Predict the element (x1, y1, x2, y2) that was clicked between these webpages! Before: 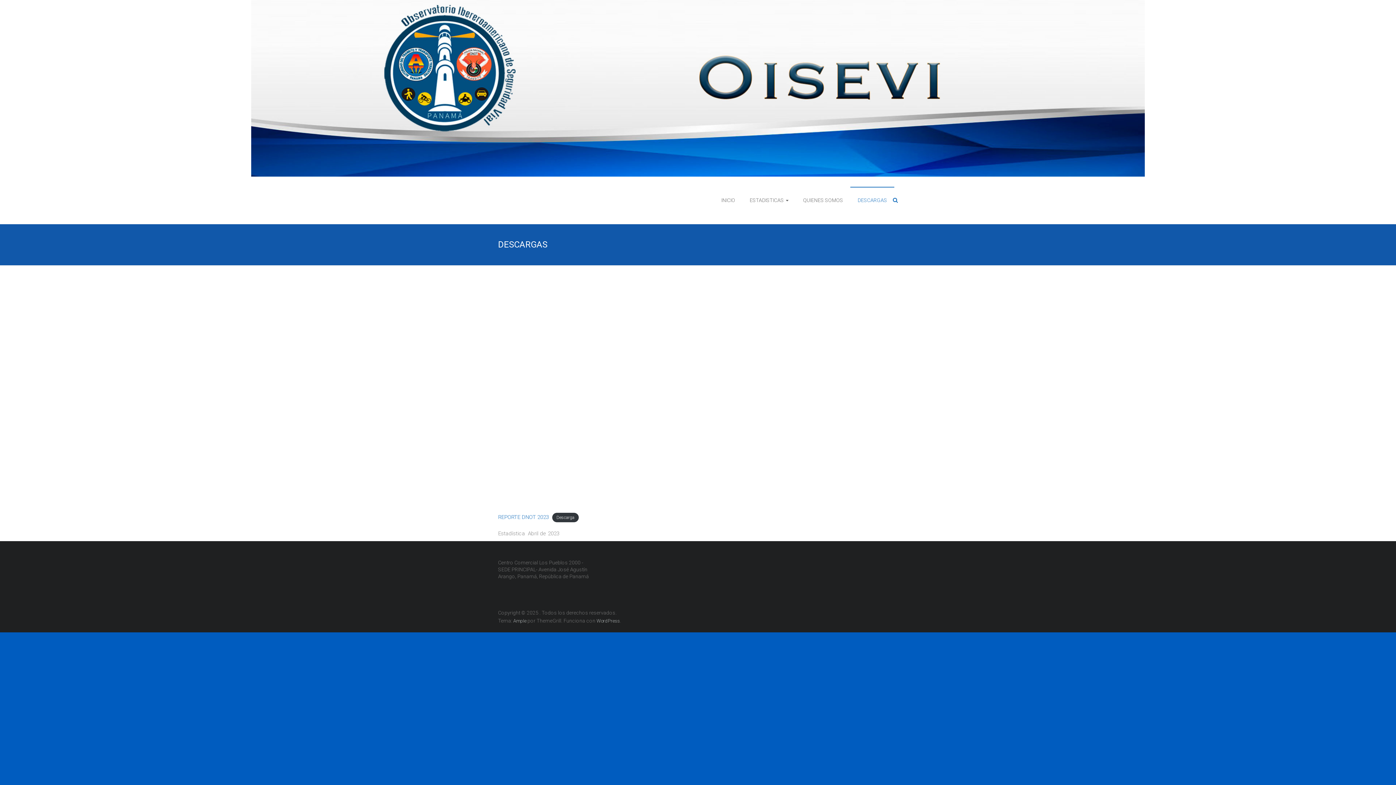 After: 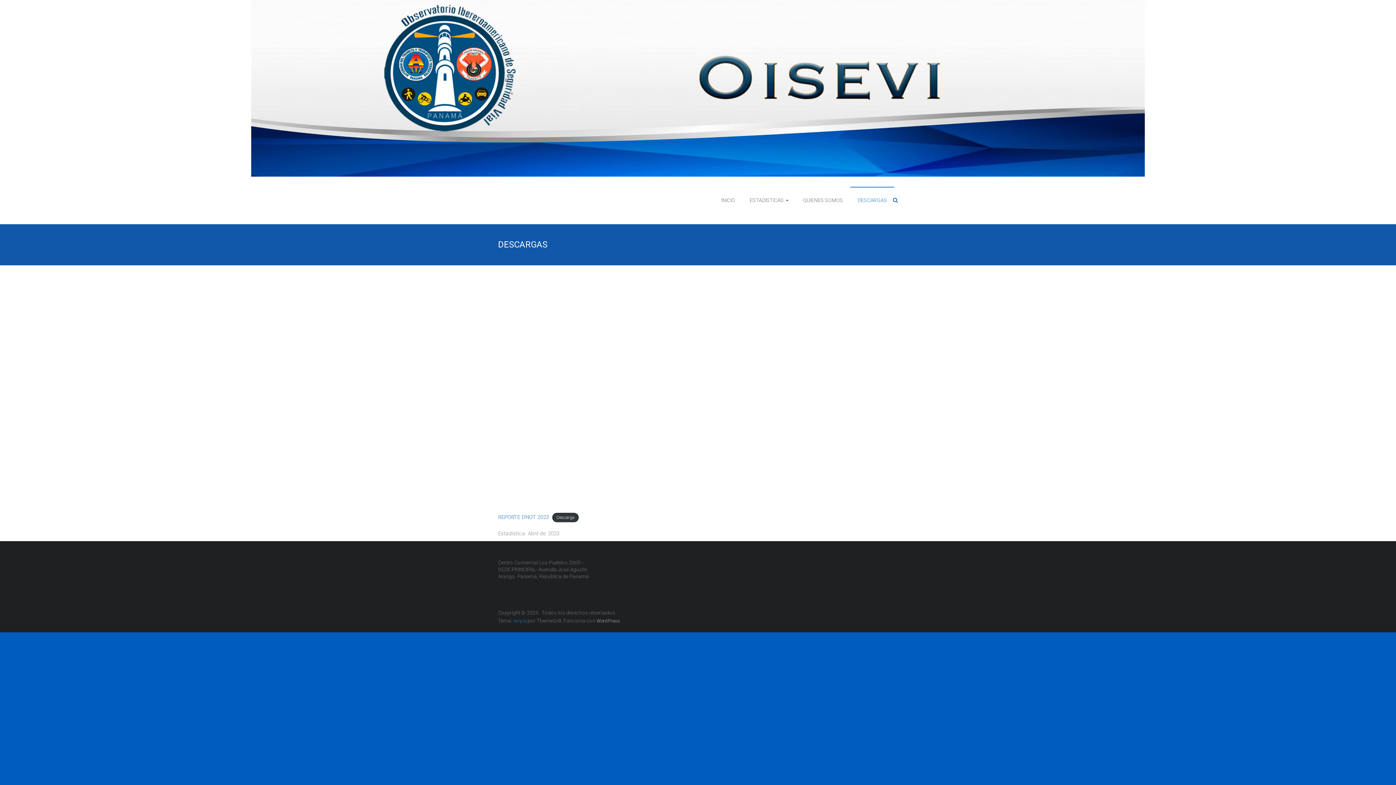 Action: label: Ample bbox: (513, 618, 526, 623)